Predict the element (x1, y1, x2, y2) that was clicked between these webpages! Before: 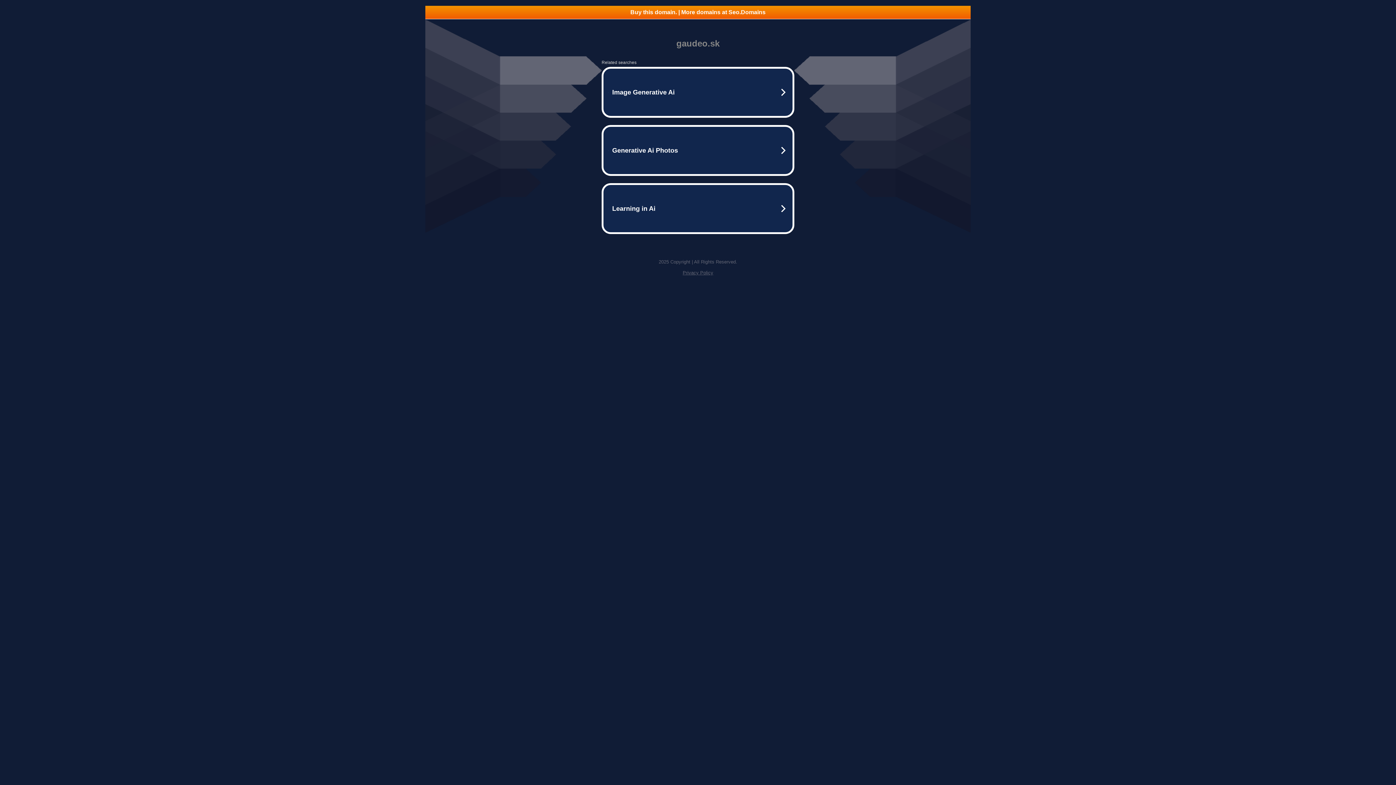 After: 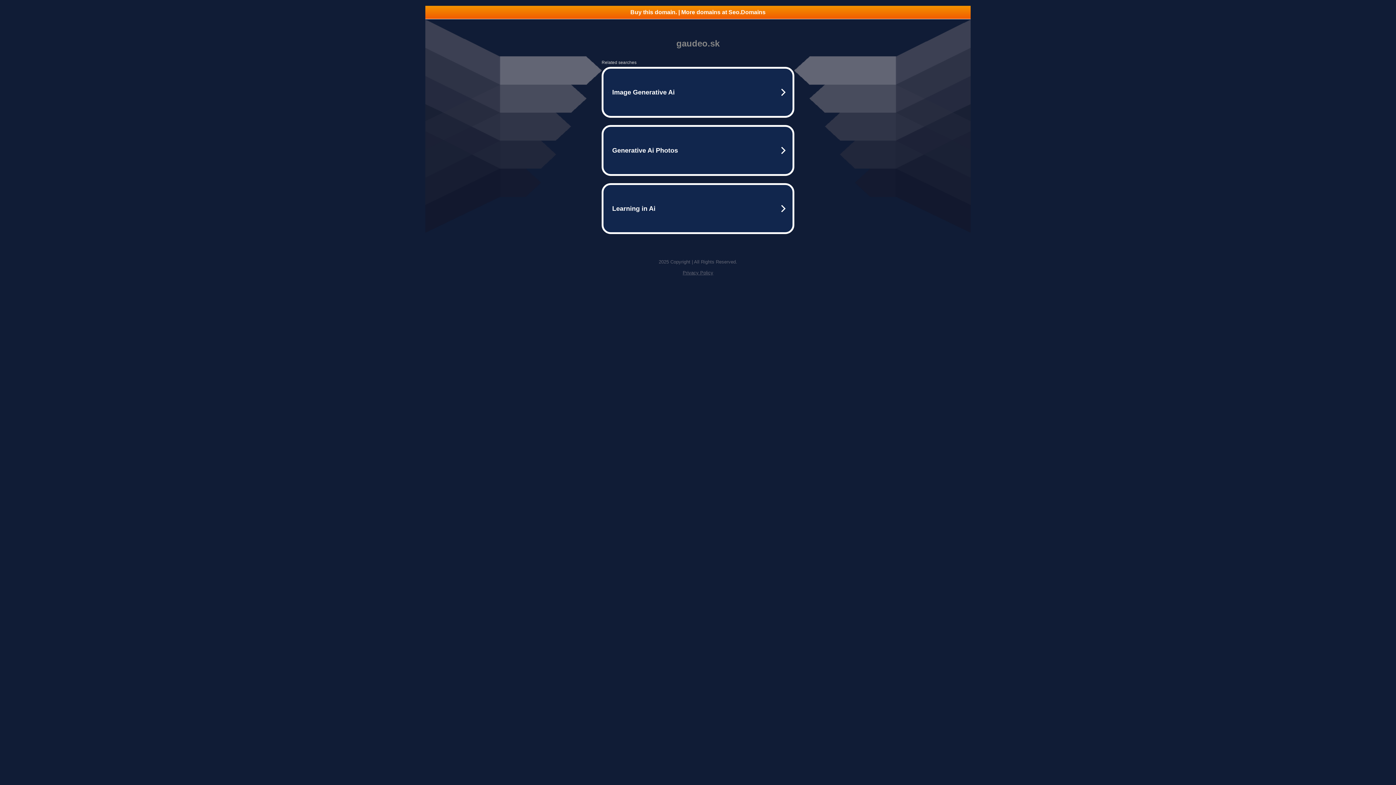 Action: label: Privacy Policy bbox: (682, 270, 713, 275)